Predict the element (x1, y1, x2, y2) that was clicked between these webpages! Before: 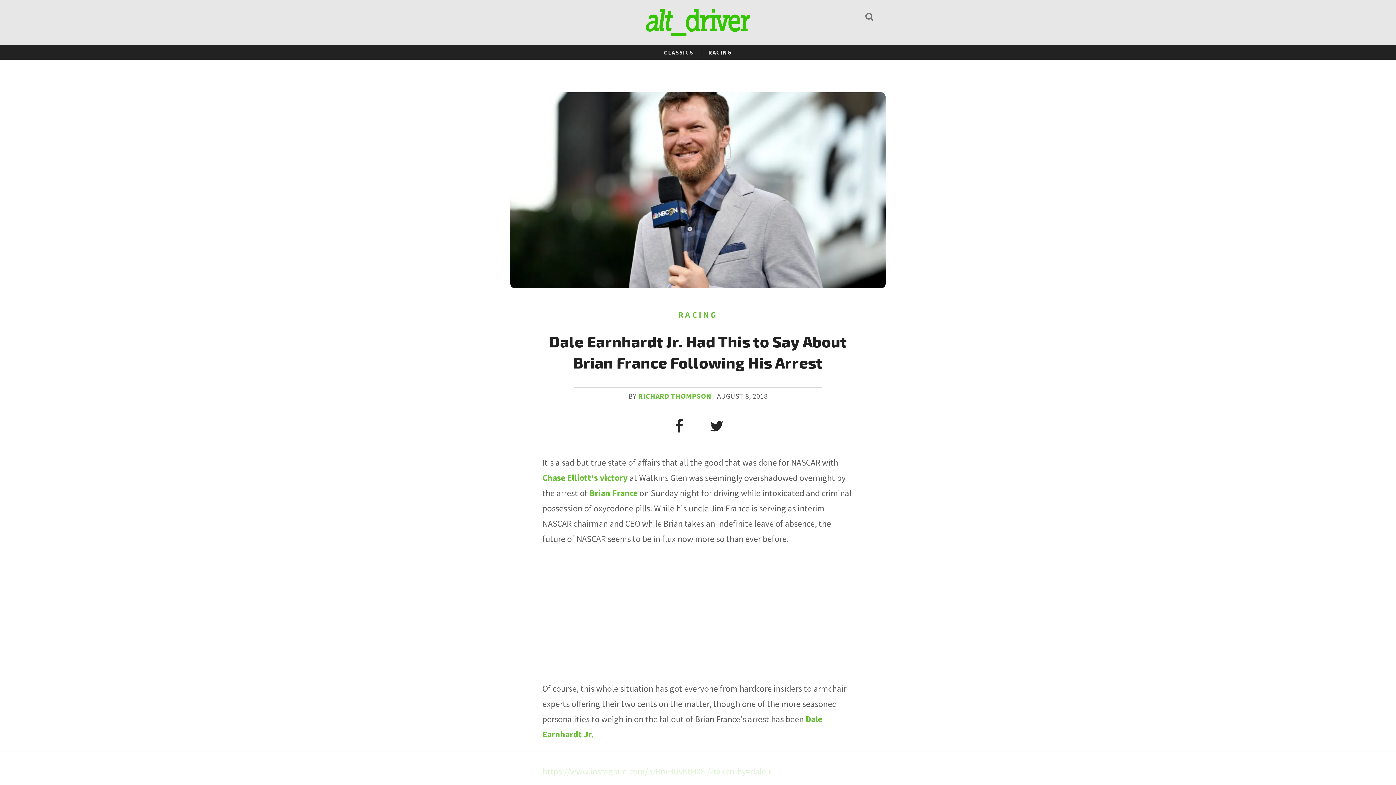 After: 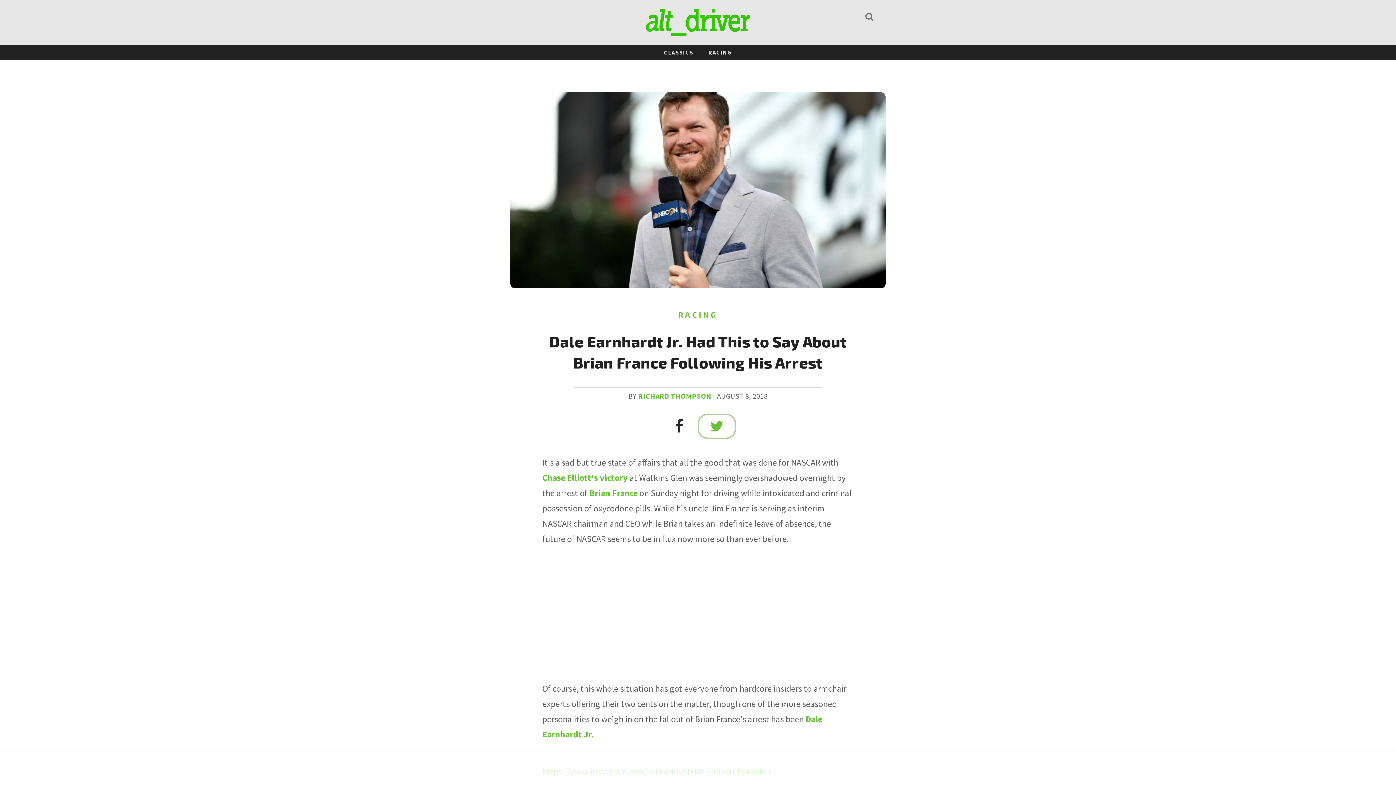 Action: bbox: (699, 415, 734, 437)